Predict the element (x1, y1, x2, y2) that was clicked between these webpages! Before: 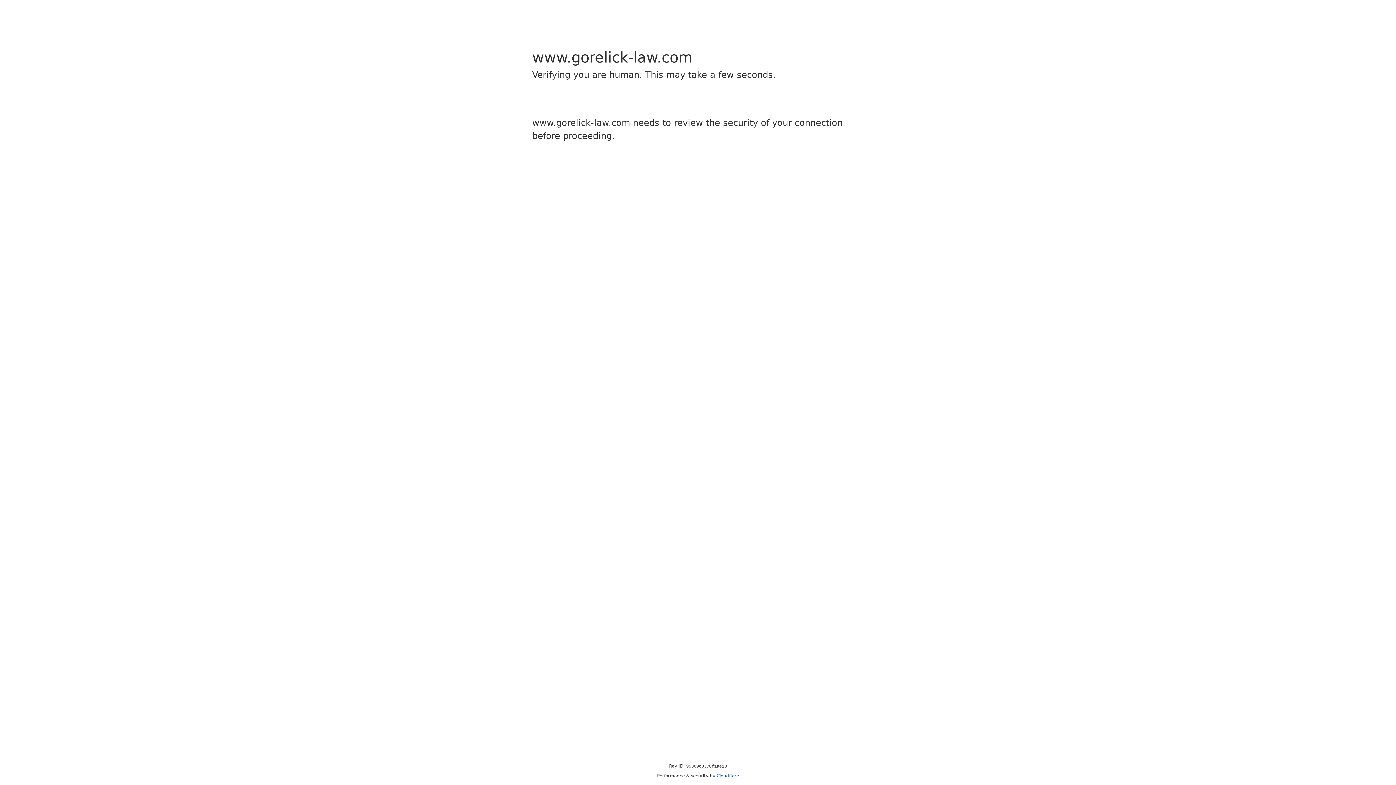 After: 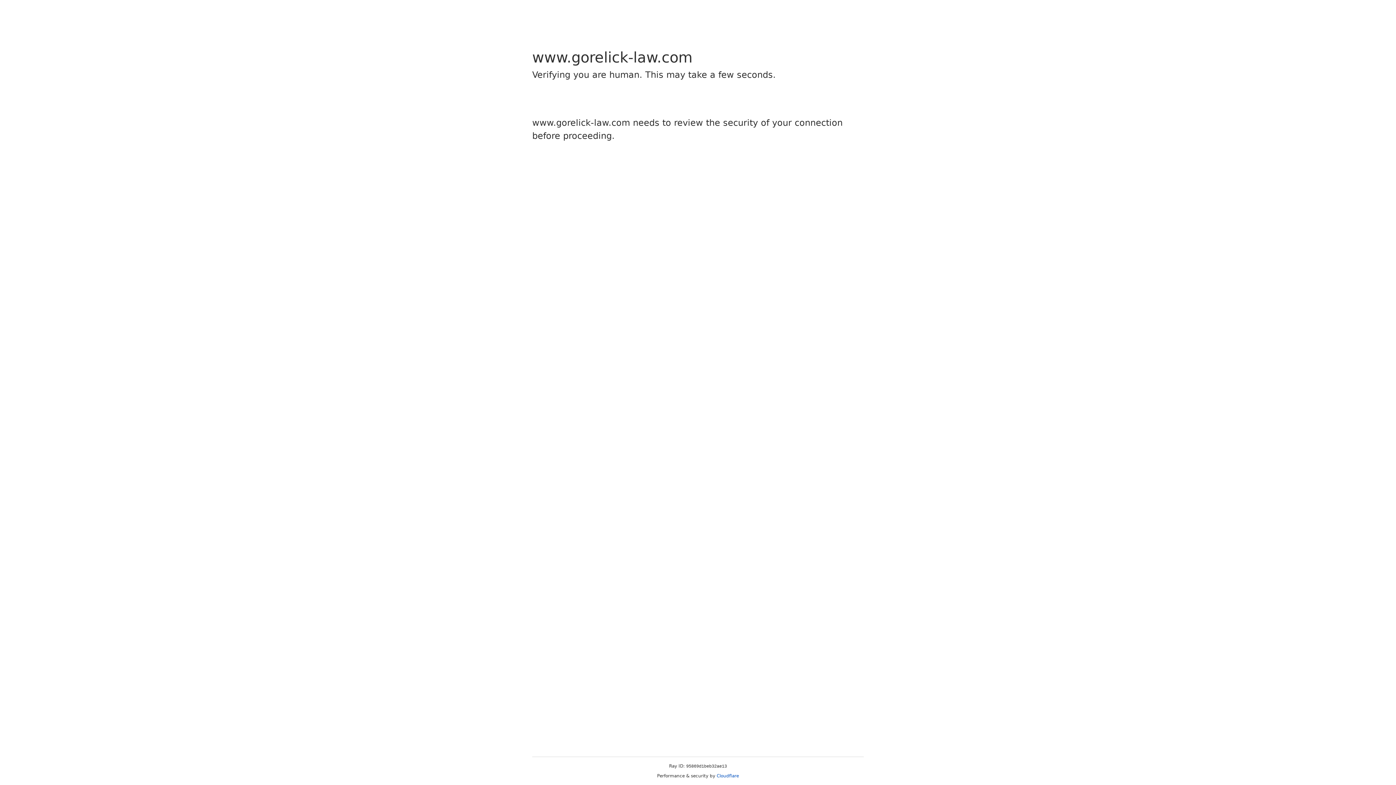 Action: bbox: (716, 773, 739, 778) label: Cloudflare